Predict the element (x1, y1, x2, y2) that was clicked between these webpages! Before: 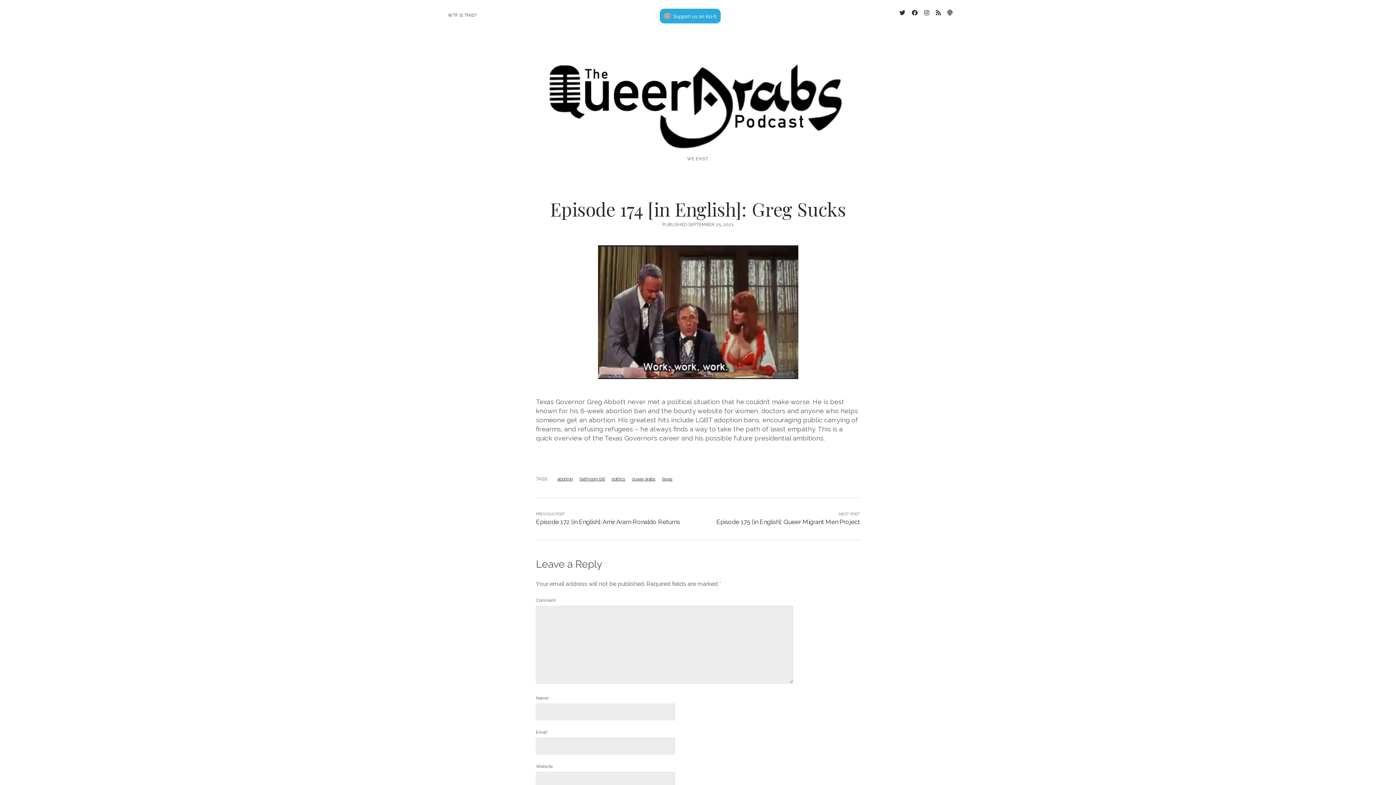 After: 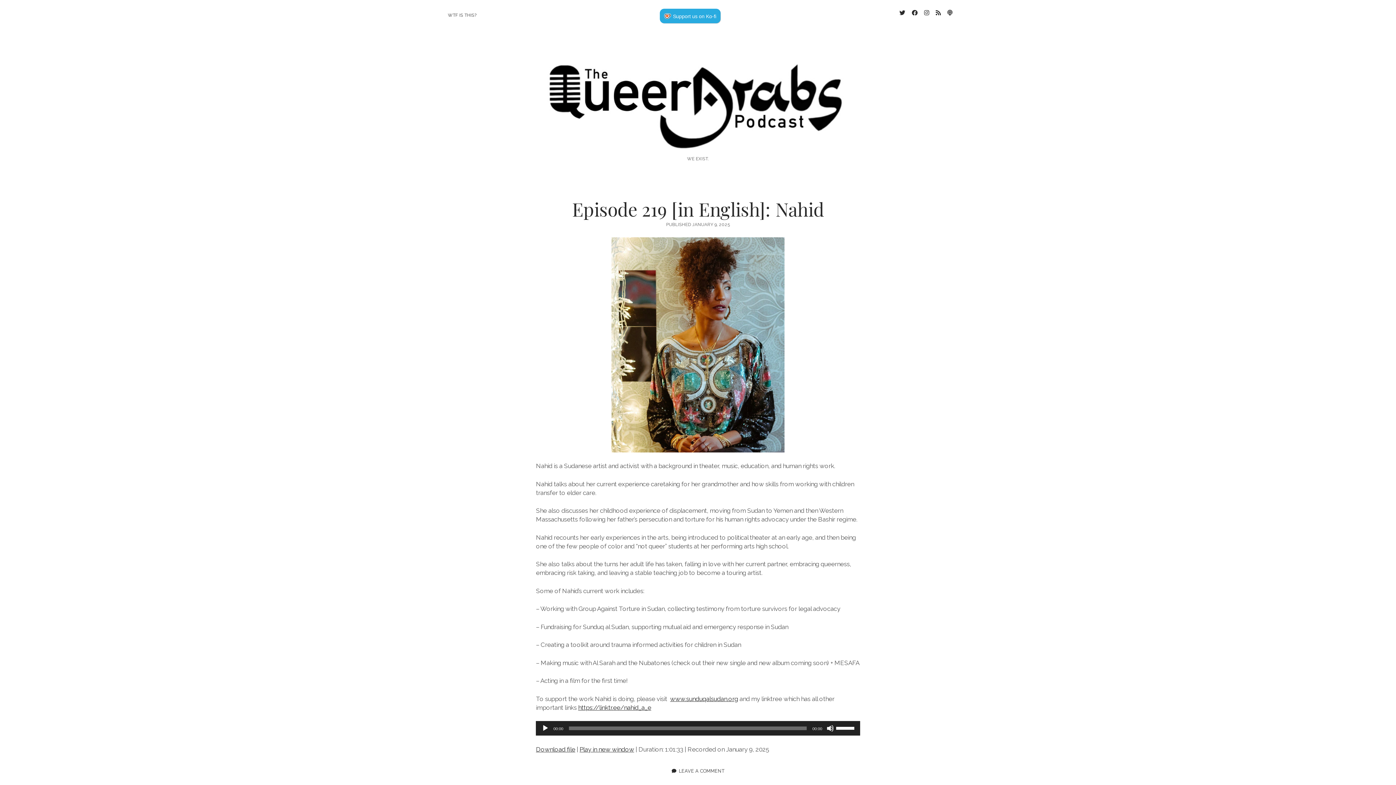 Action: bbox: (546, 122, 849, 155) label: The Queer Arabs